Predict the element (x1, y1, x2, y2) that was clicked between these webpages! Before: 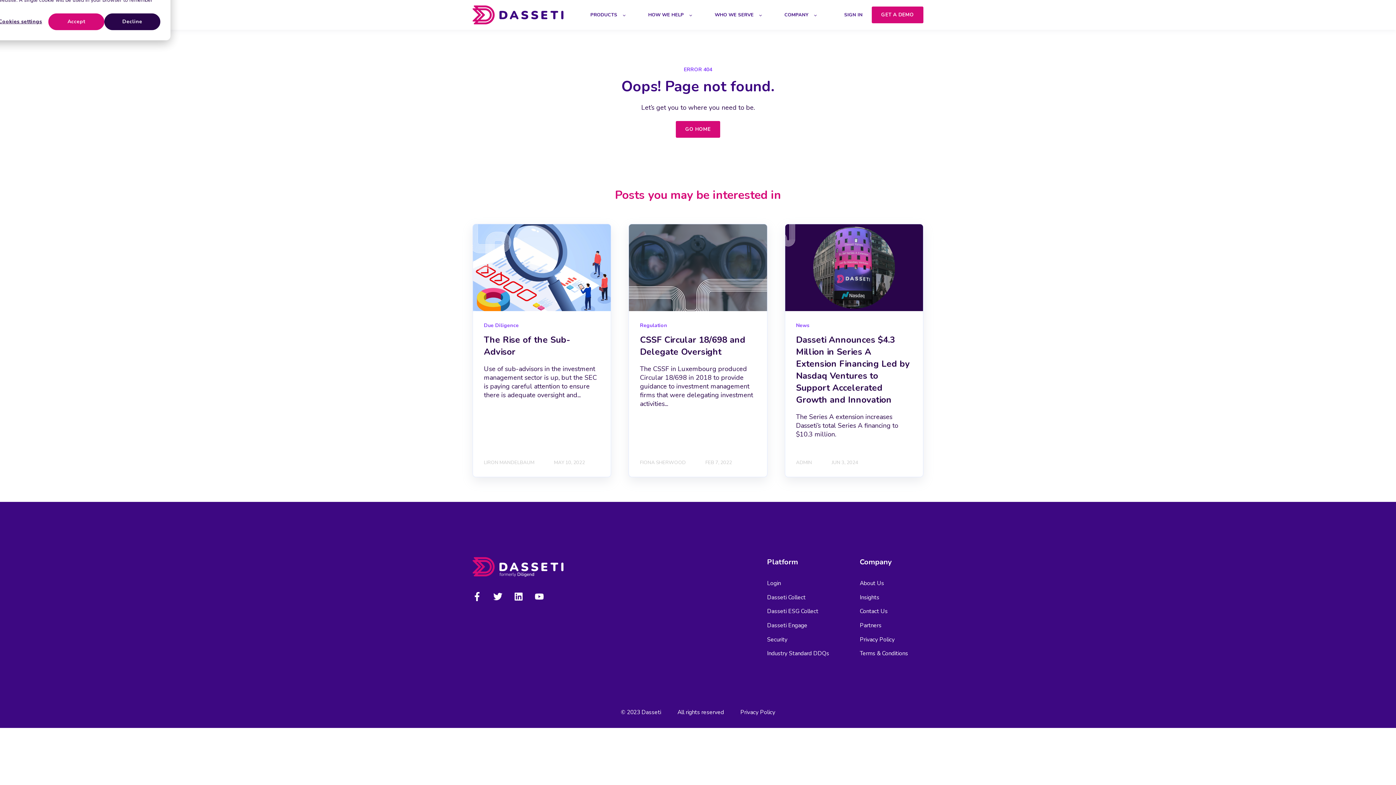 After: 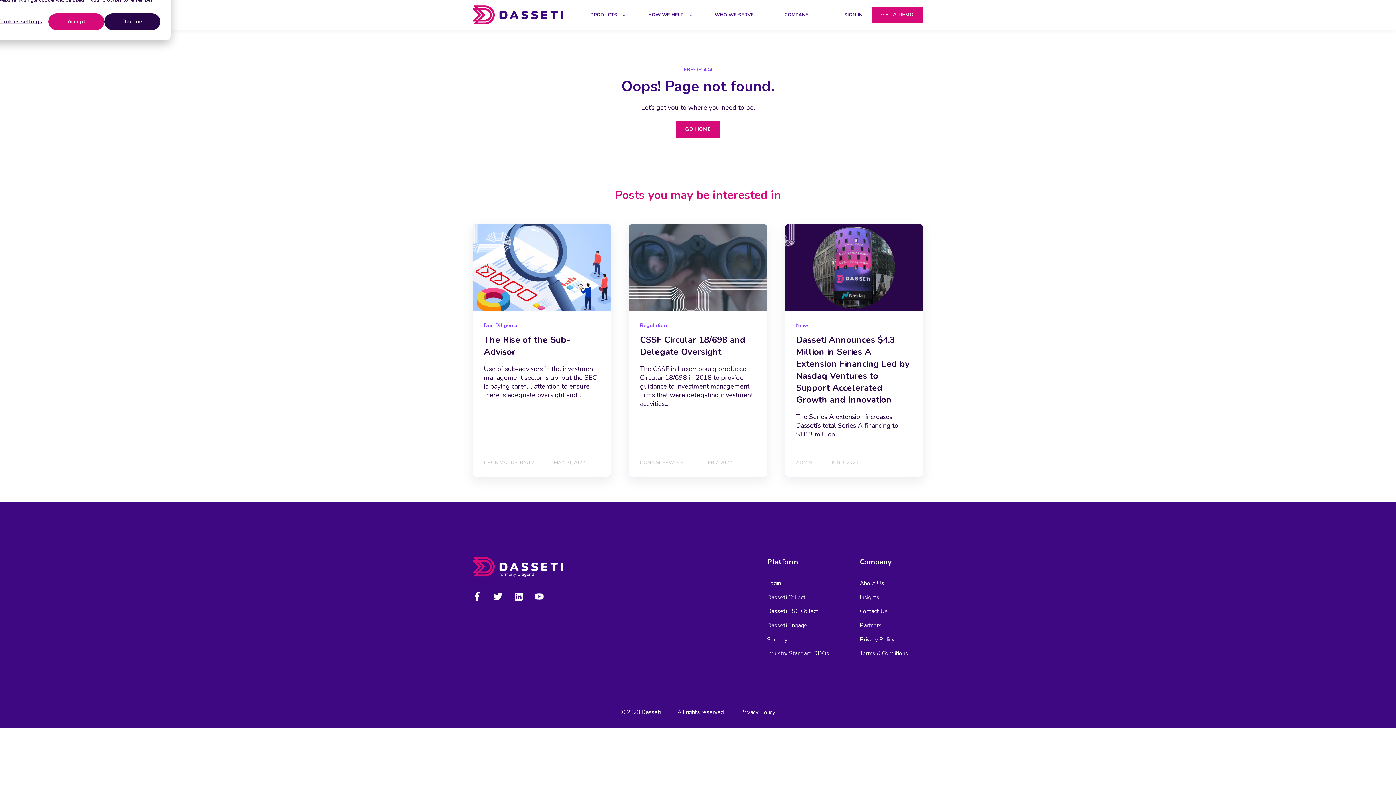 Action: label: WHO WE SERVE bbox: (714, 7, 761, 22)